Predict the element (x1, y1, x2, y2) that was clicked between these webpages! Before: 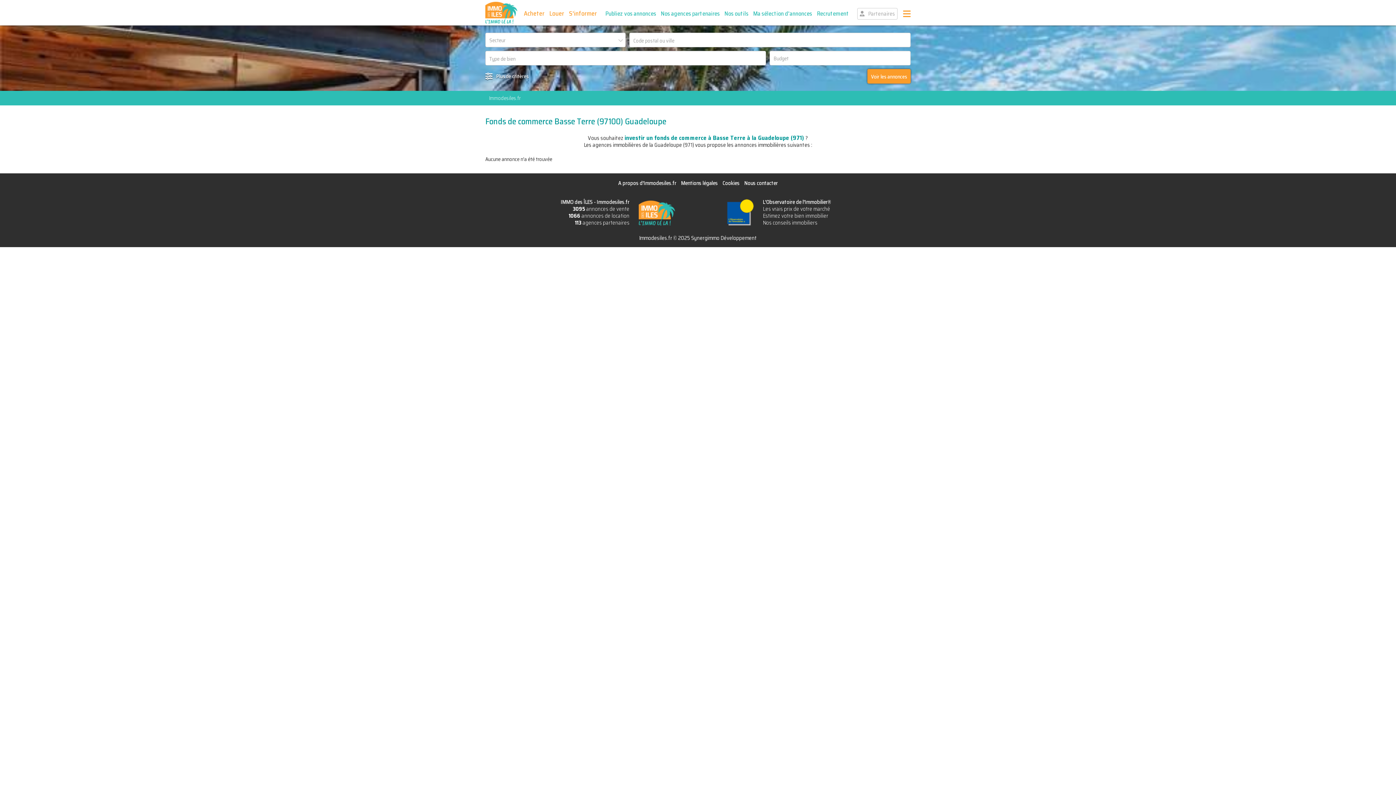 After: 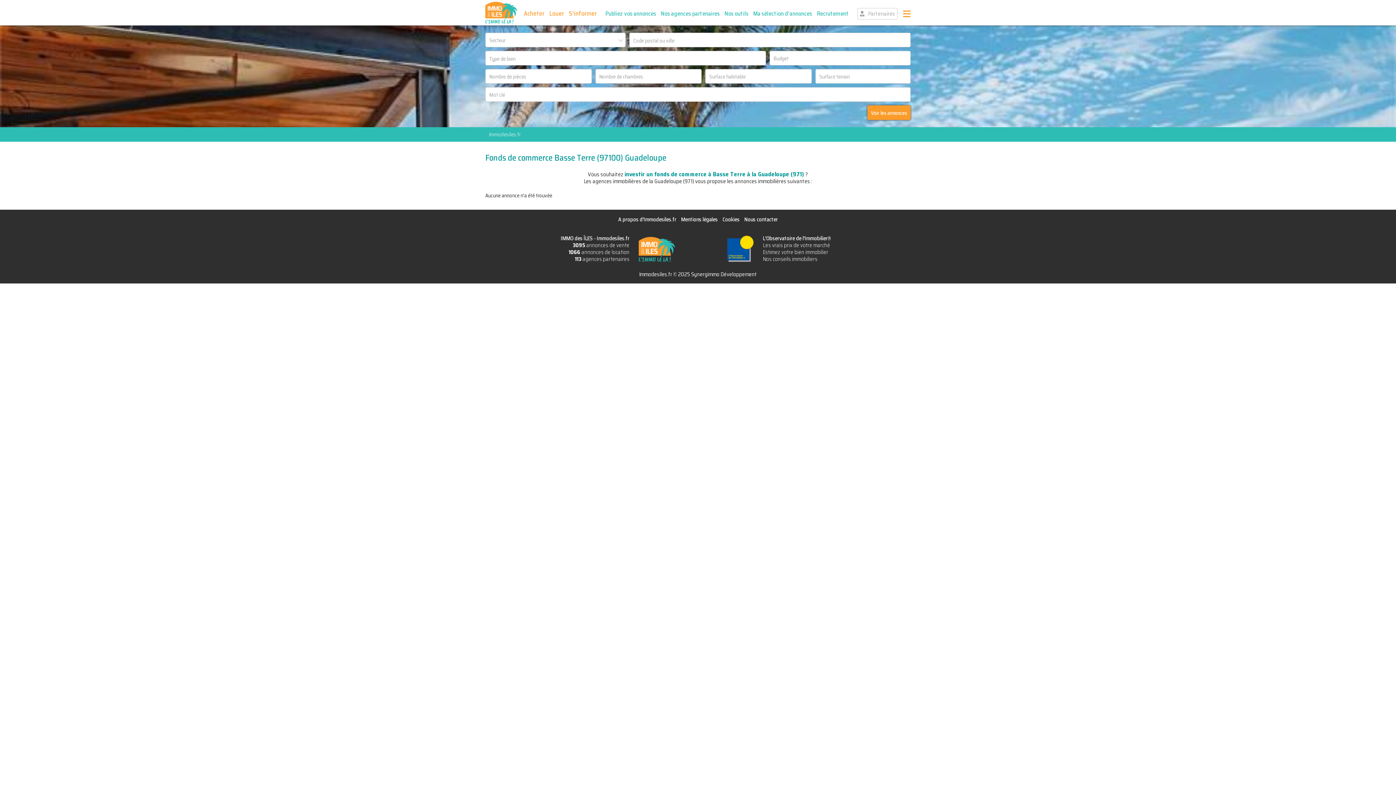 Action: label: Plus de critères bbox: (485, 69, 528, 83)